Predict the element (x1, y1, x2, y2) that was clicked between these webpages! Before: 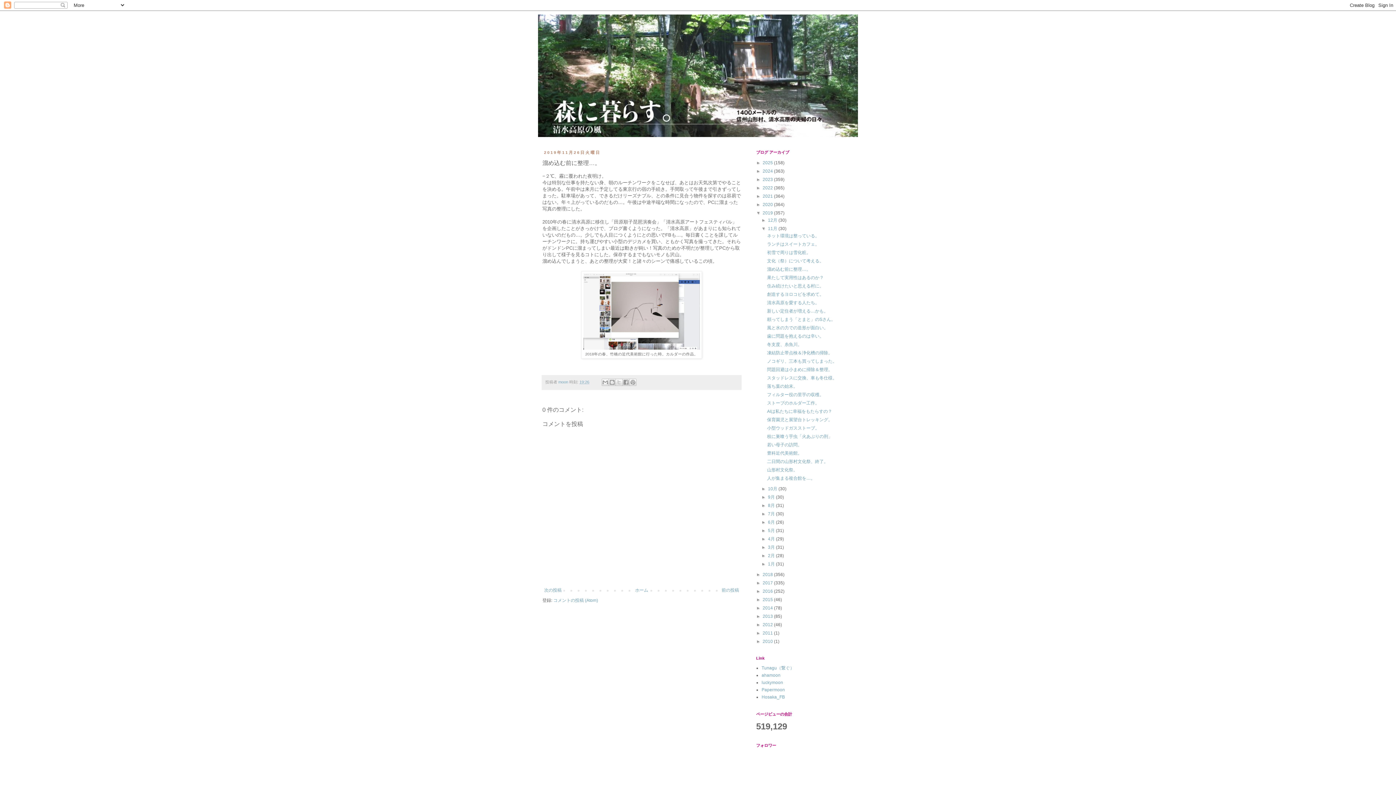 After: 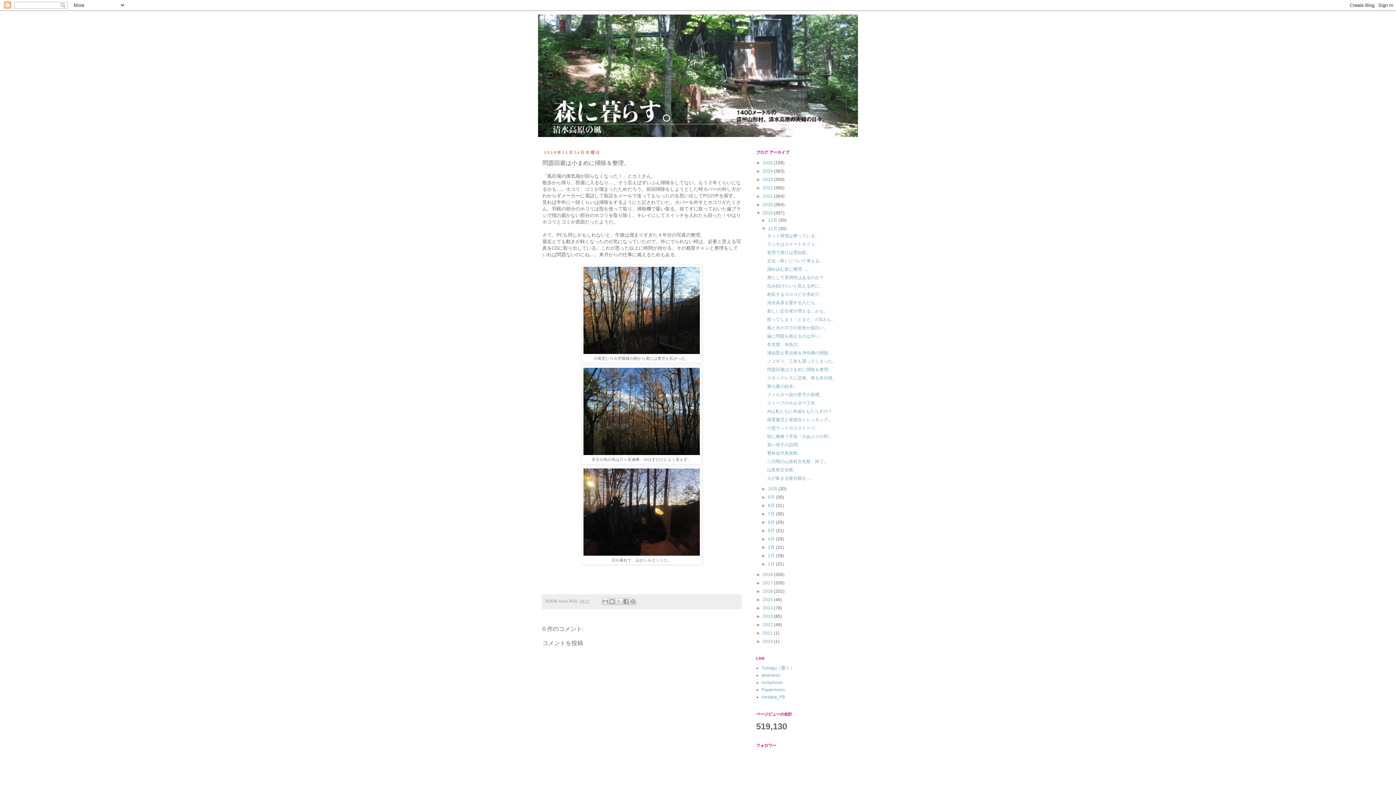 Action: bbox: (767, 367, 832, 372) label: 問題回避は小まめに掃除＆整理。